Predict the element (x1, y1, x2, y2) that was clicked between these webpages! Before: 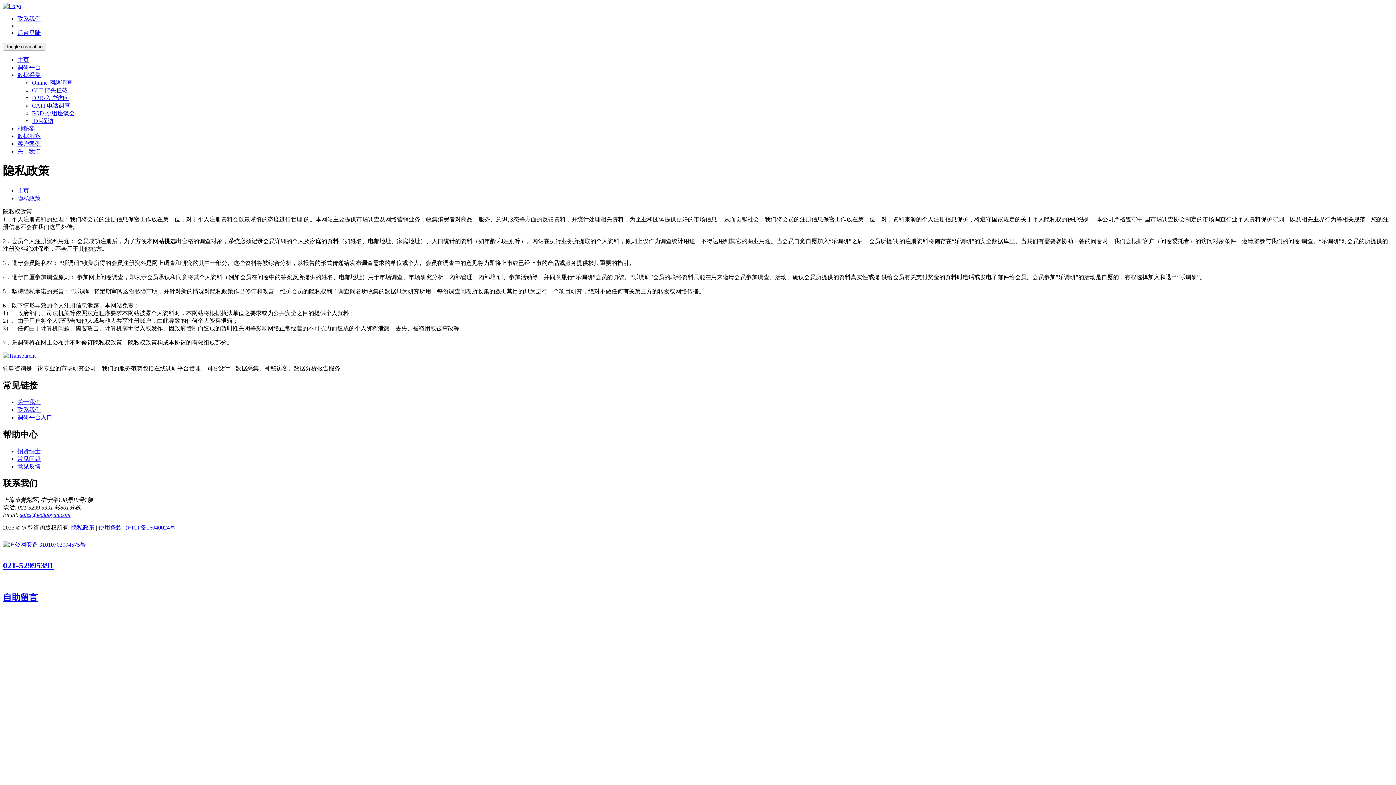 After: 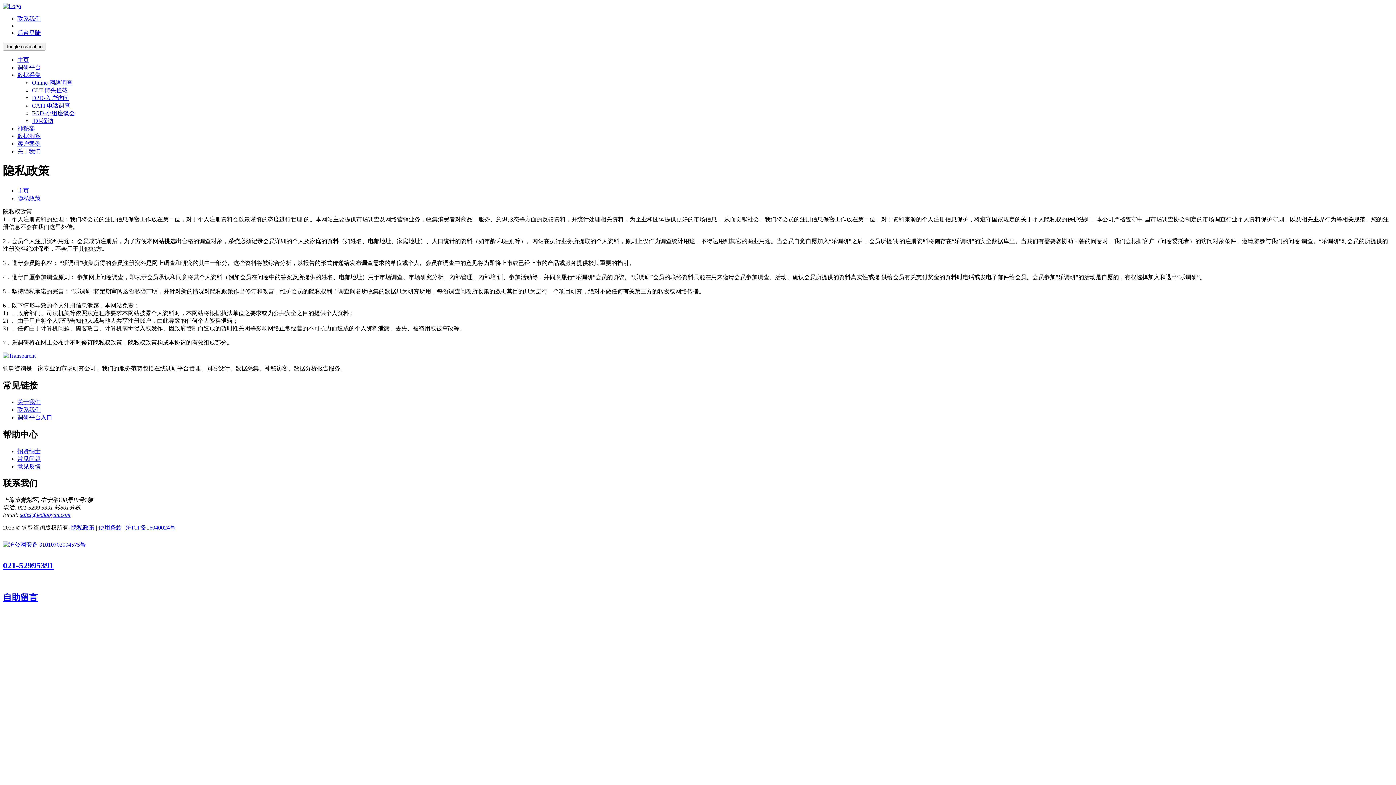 Action: label: sales@lediaoyan.com bbox: (20, 512, 70, 518)